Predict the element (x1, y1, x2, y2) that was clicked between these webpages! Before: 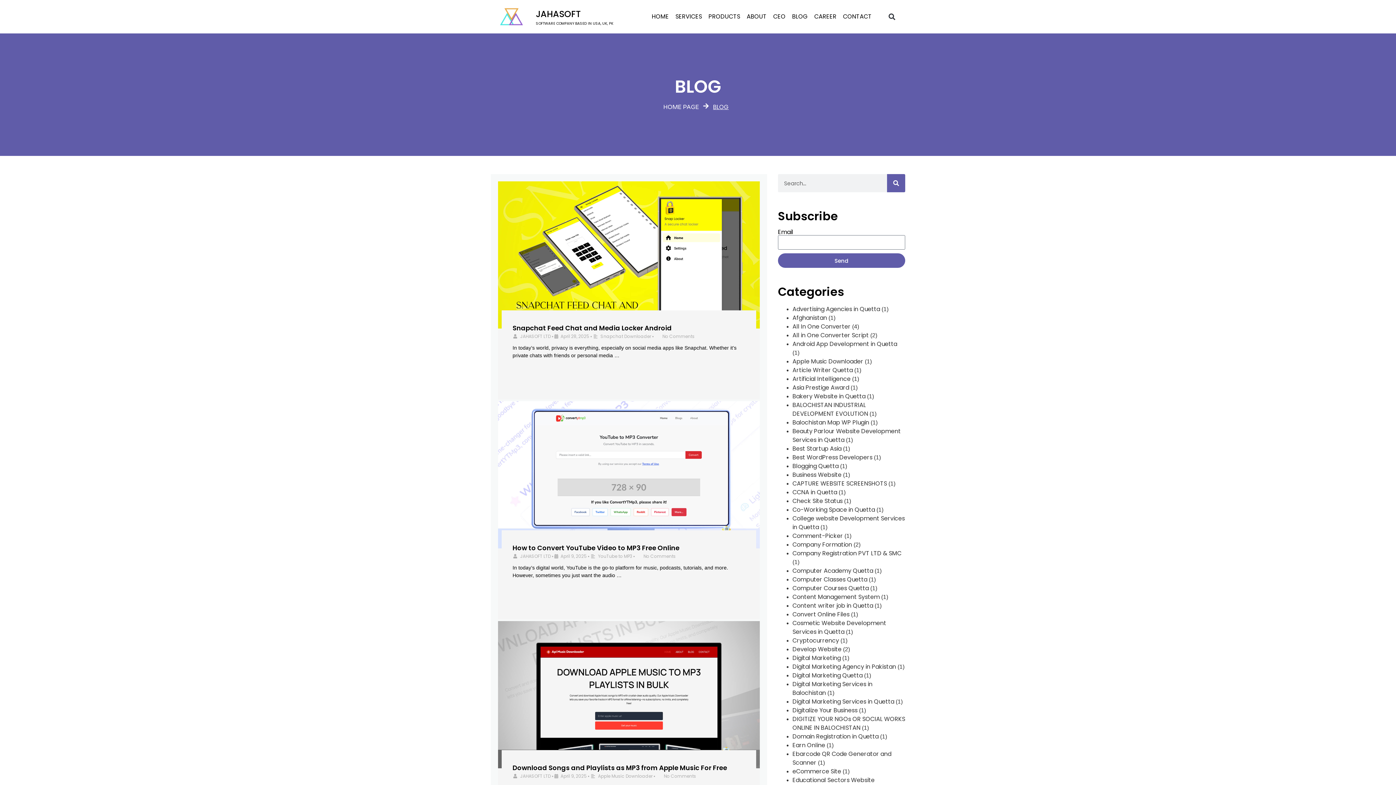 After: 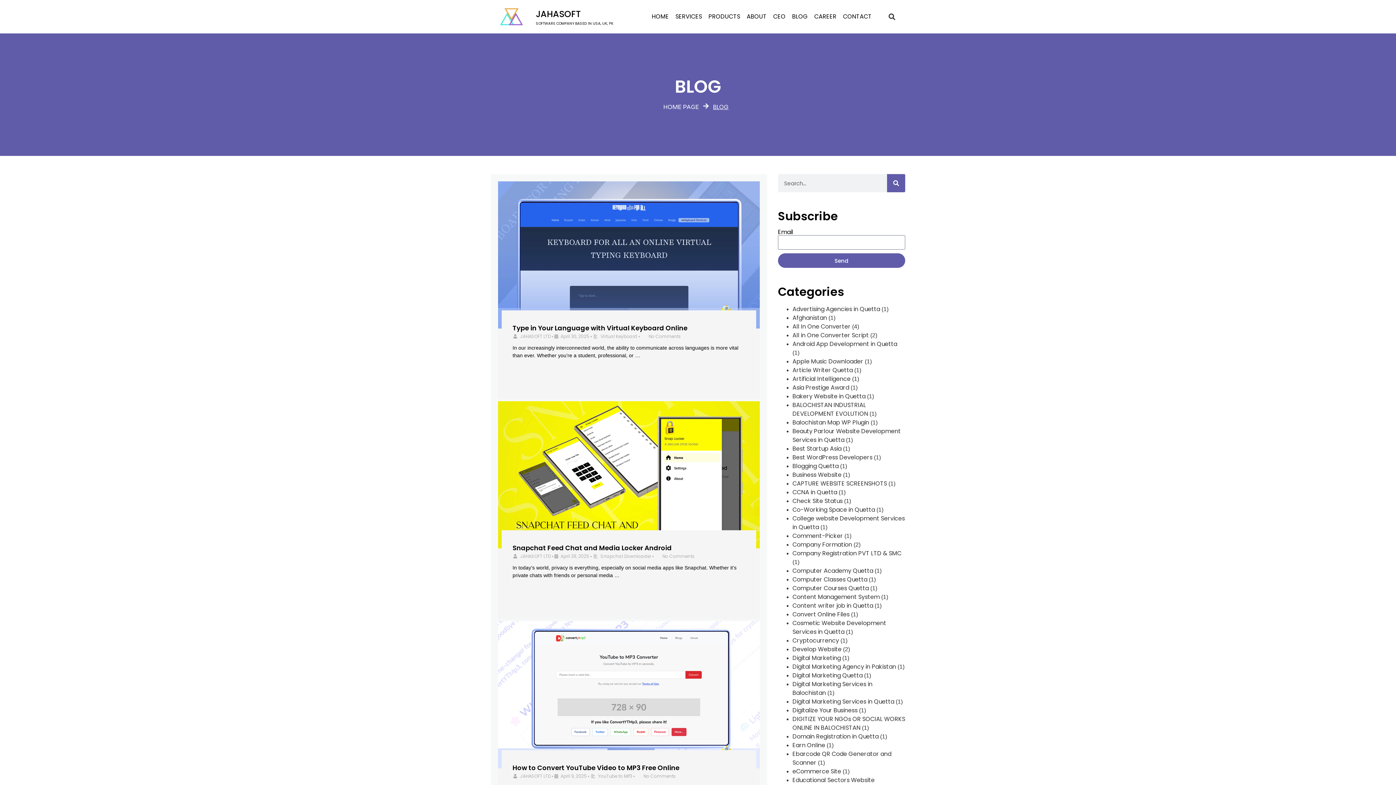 Action: bbox: (792, 340, 897, 348) label: Android App Development in Quetta